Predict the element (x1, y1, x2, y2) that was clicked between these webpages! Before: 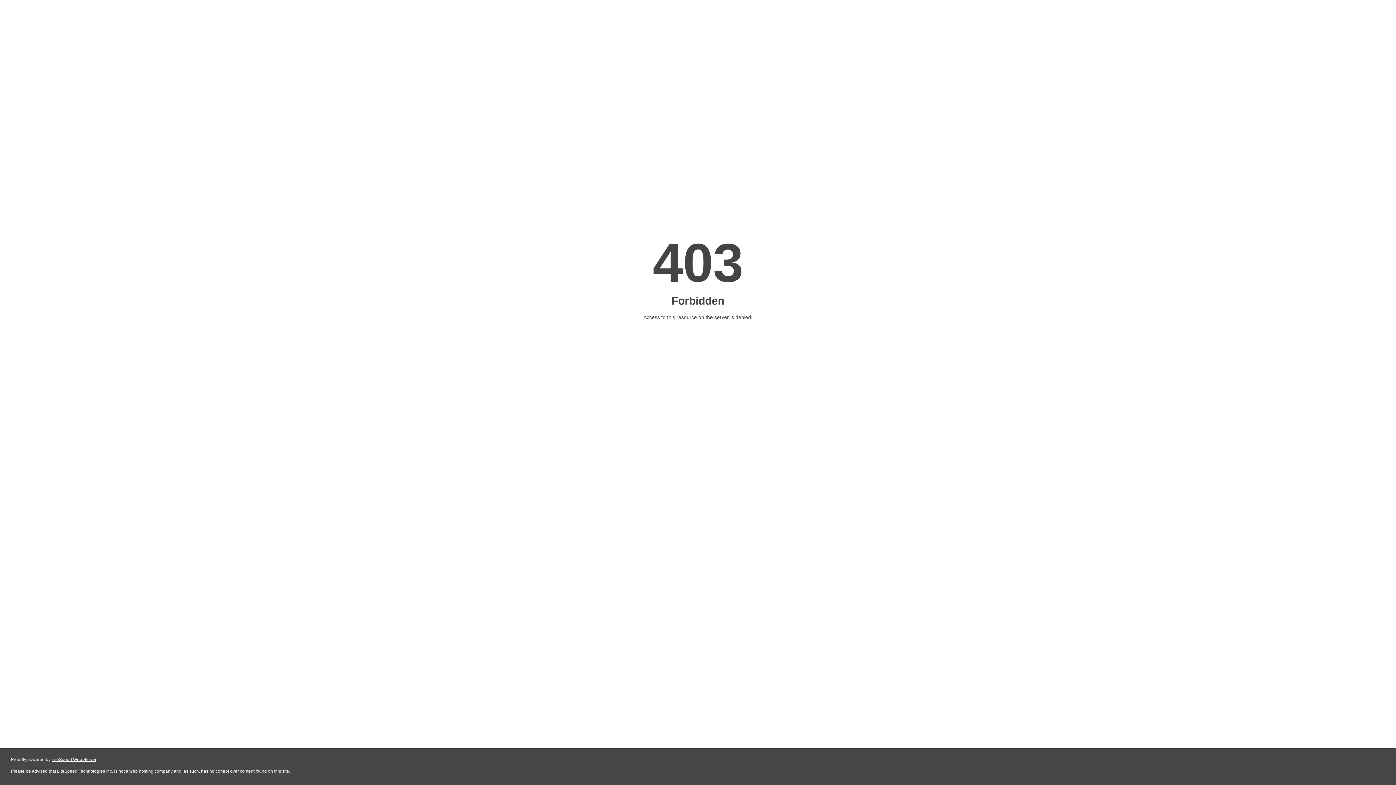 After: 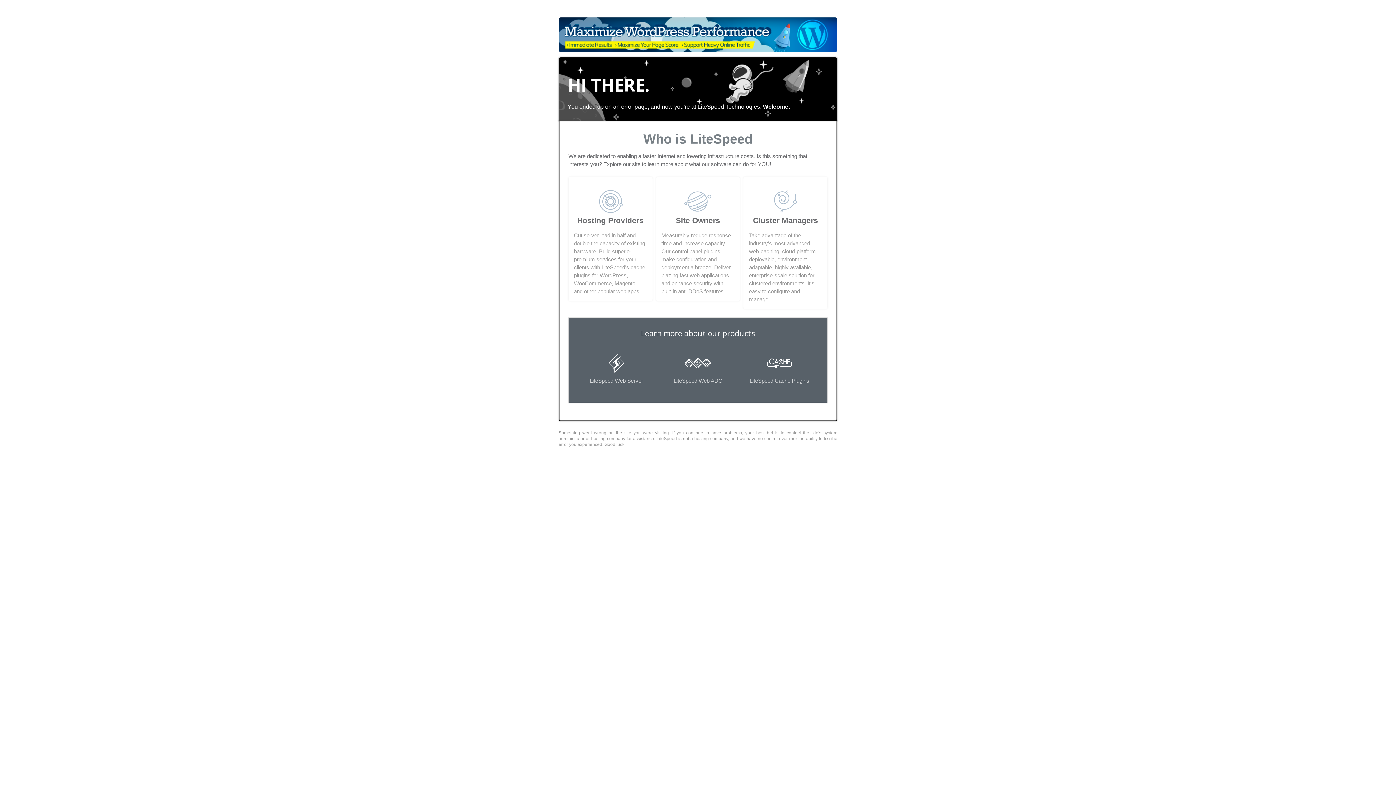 Action: bbox: (51, 757, 96, 762) label: LiteSpeed Web Server